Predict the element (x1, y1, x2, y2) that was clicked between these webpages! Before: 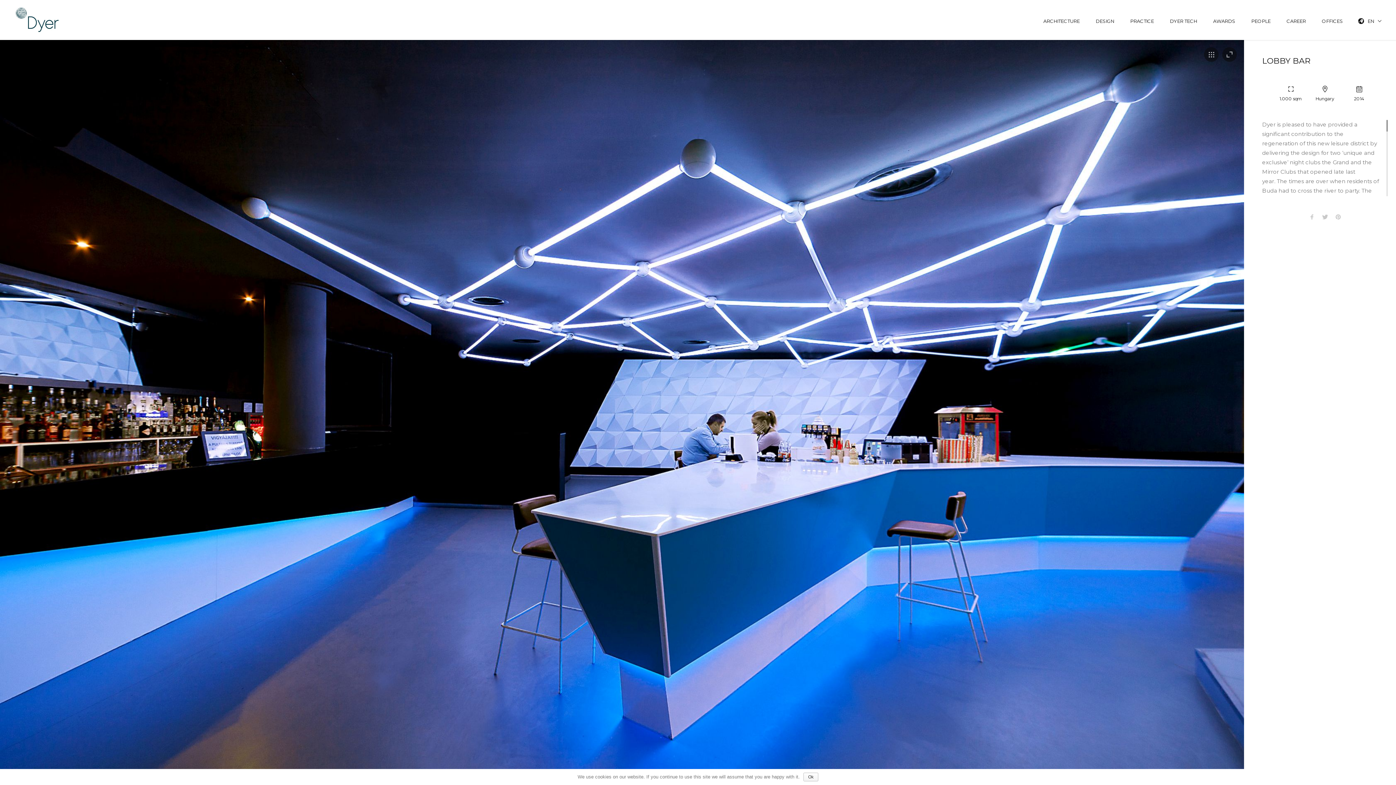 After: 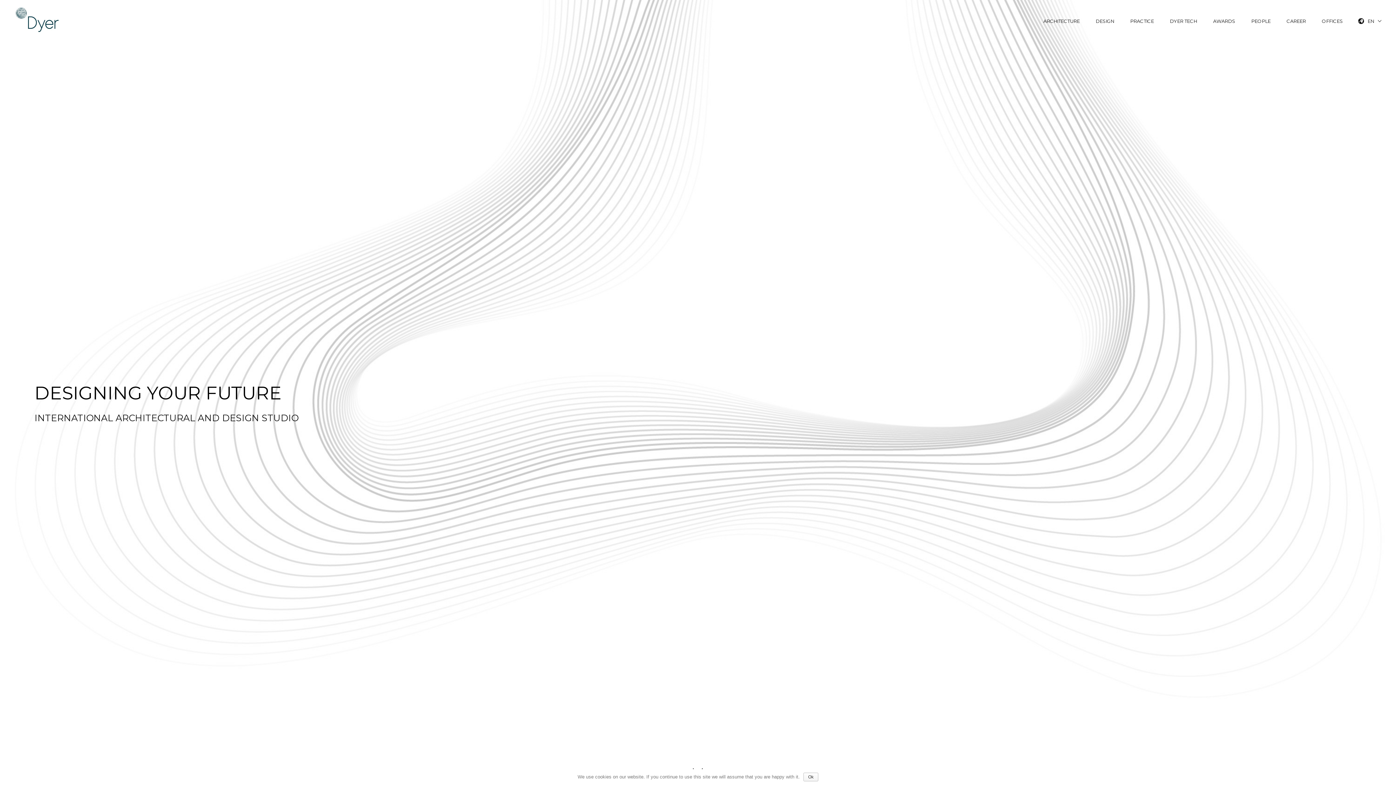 Action: bbox: (14, 7, 60, 32)